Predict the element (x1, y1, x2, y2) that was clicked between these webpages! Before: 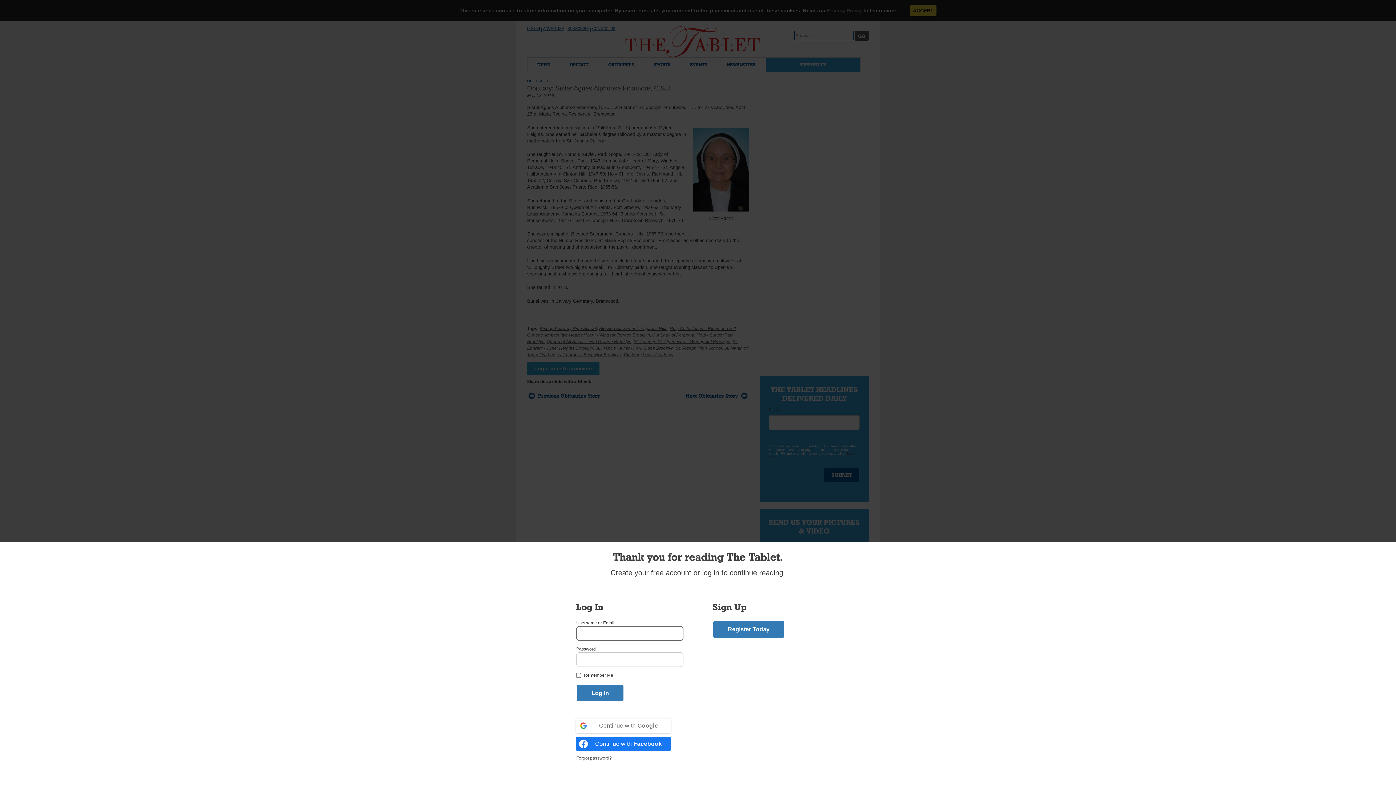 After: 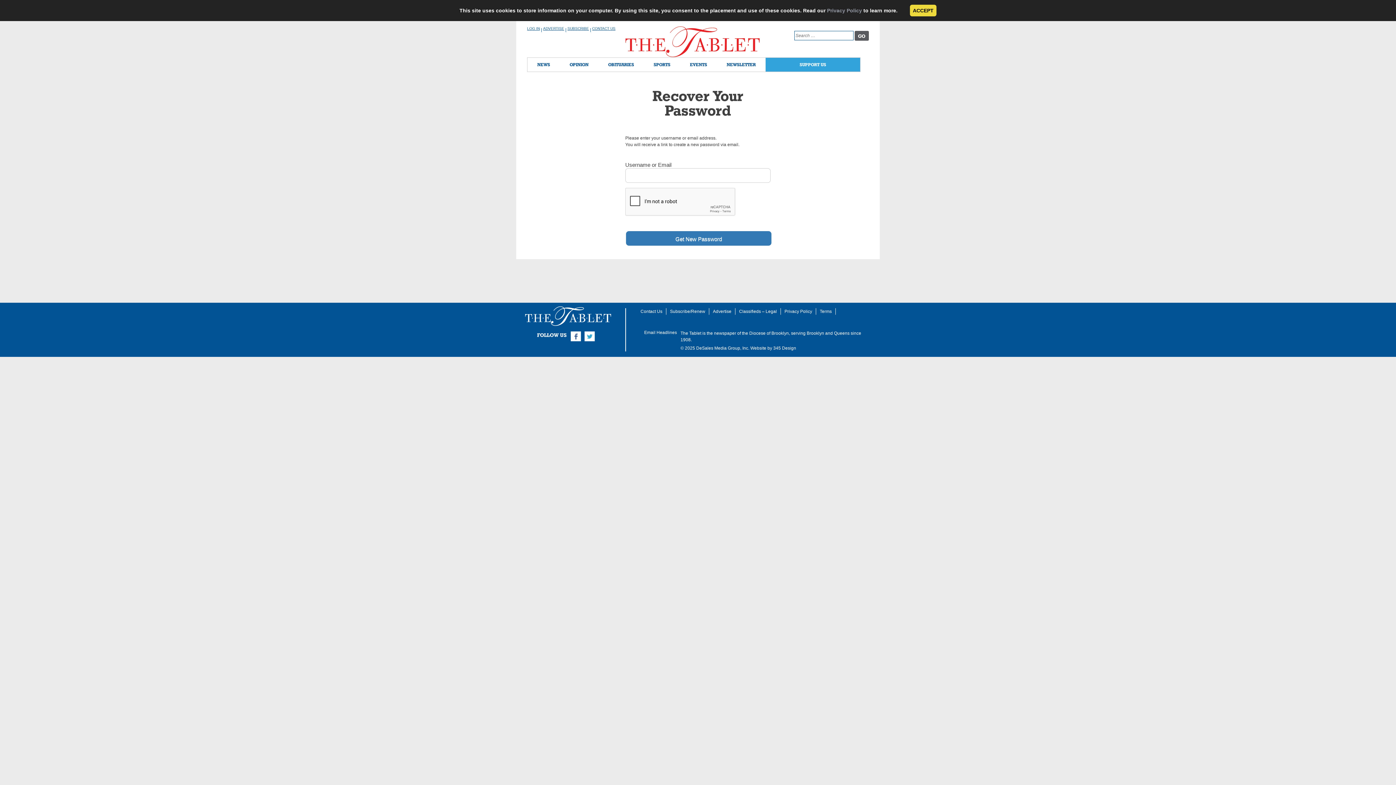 Action: label: Forgot password? bbox: (576, 756, 612, 761)